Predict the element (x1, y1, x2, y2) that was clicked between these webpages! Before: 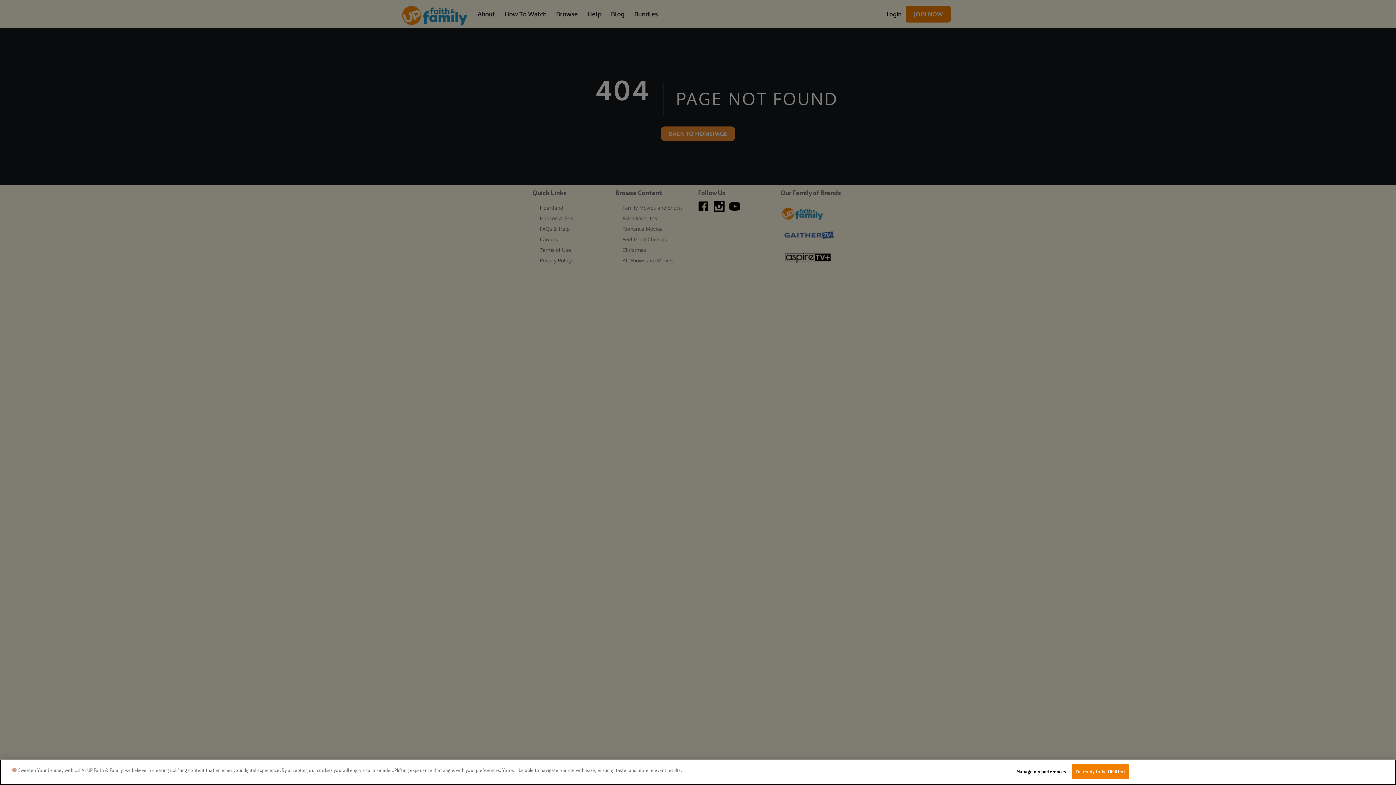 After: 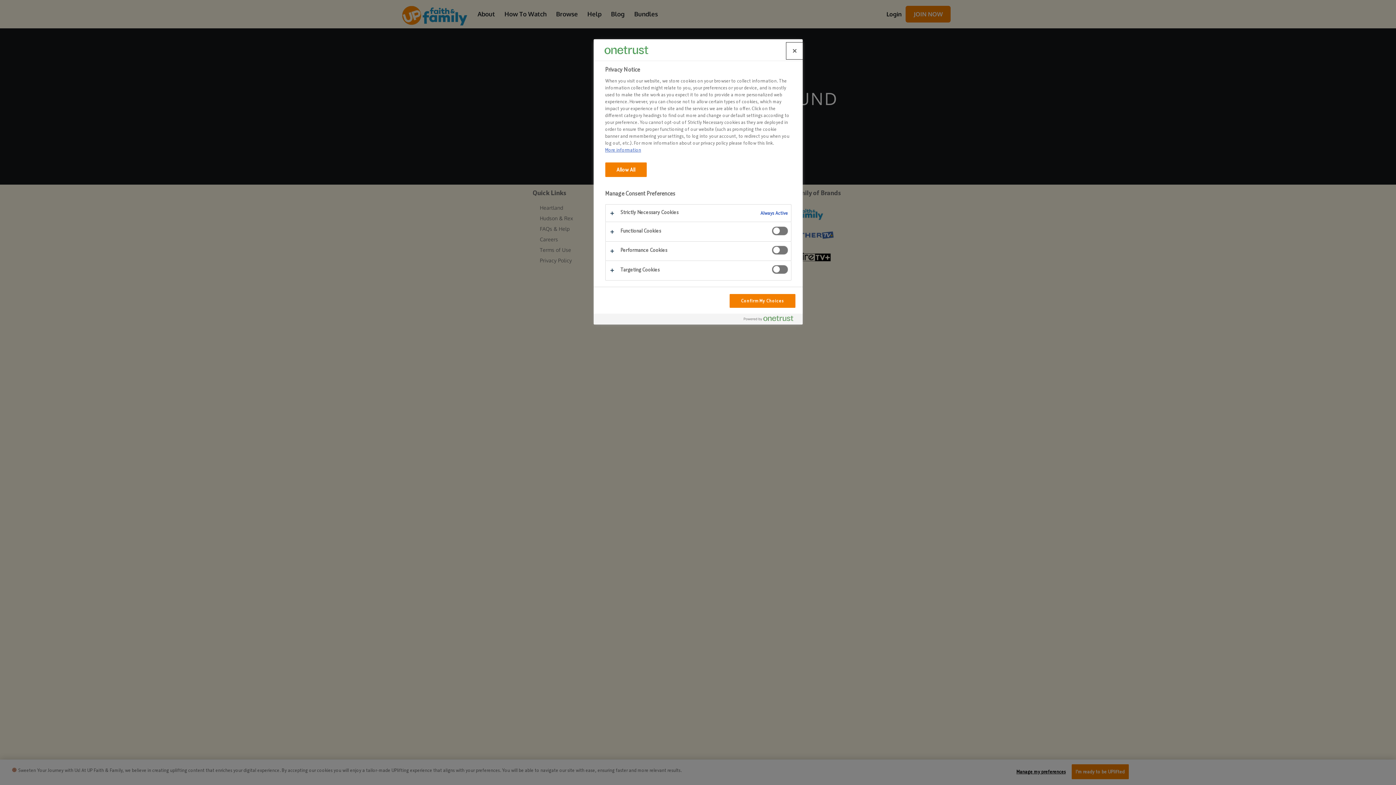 Action: label: Manage my preferences bbox: (1016, 765, 1066, 779)